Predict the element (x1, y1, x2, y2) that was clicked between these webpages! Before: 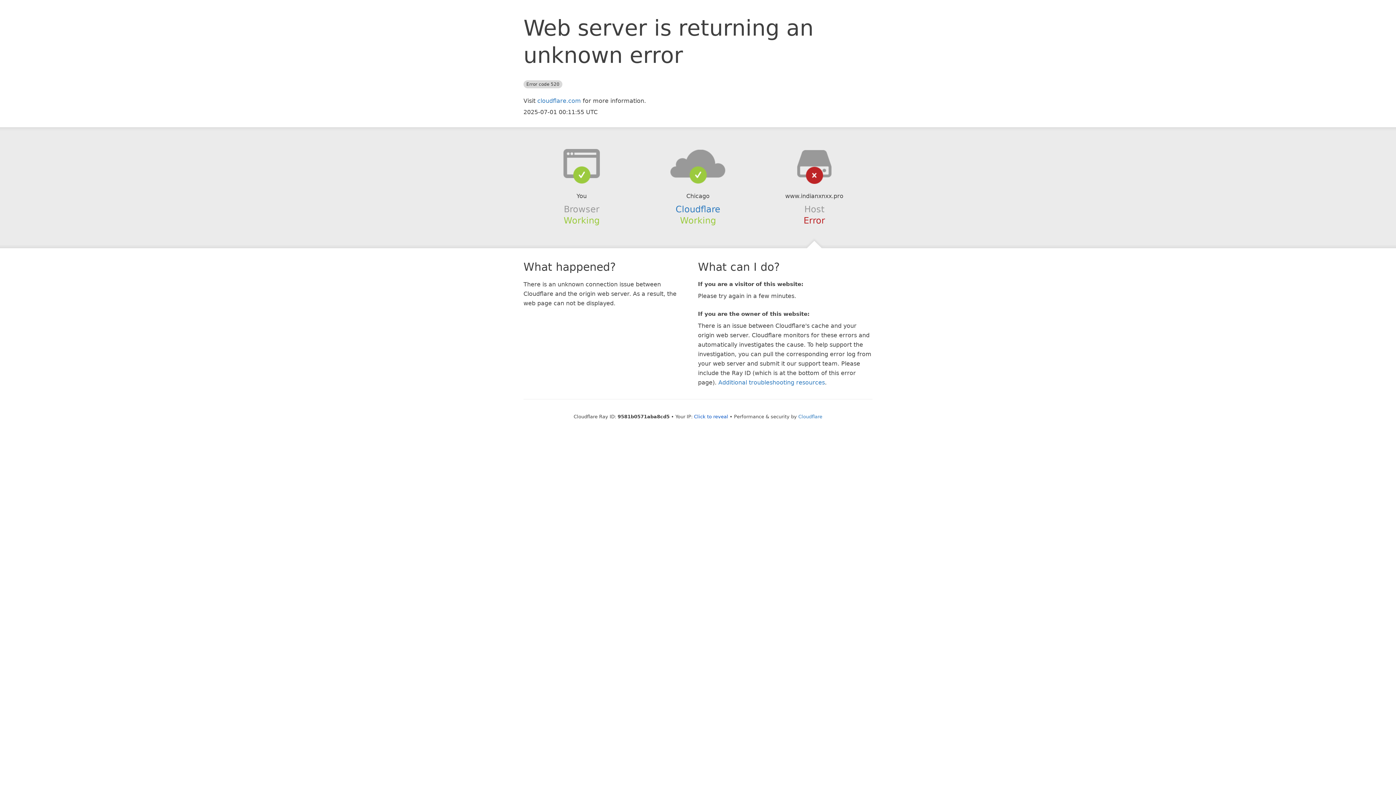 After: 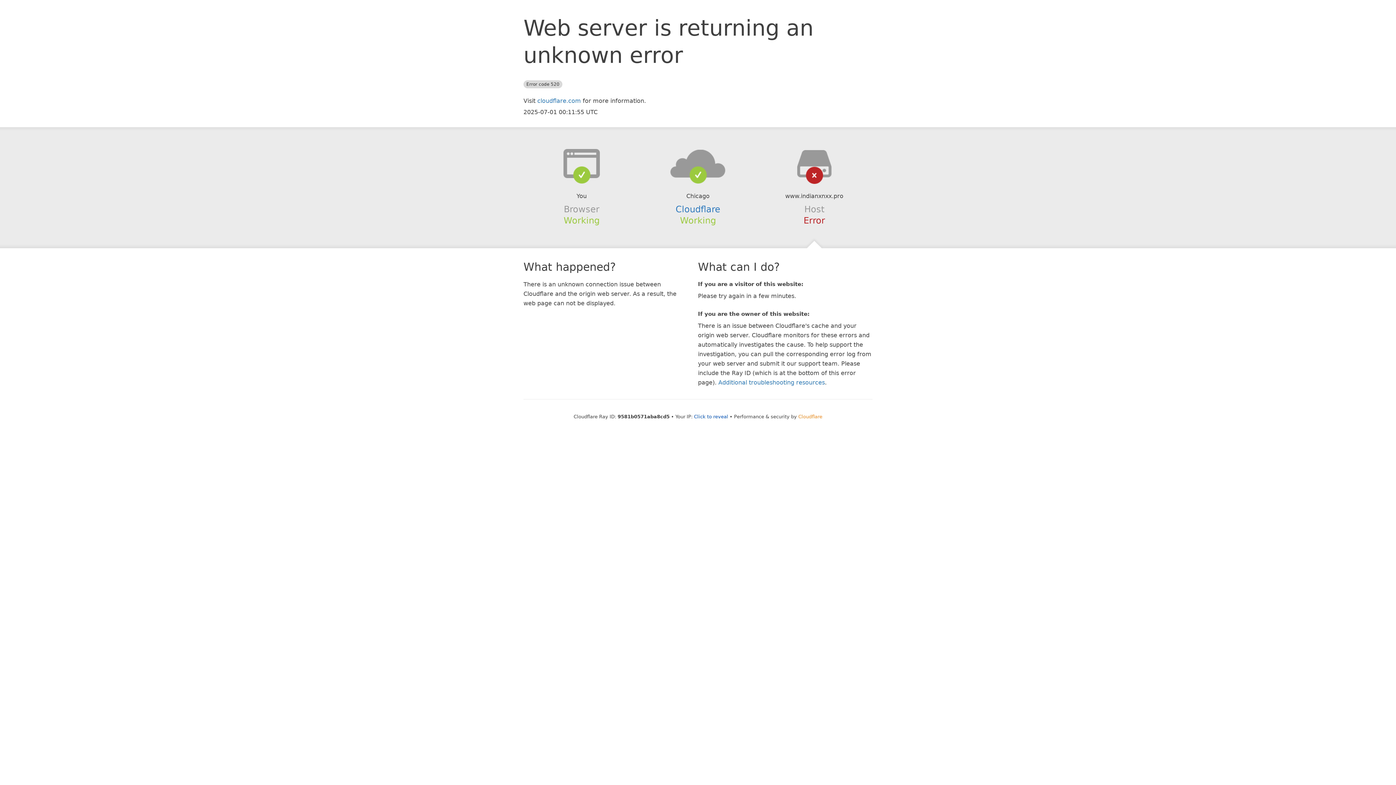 Action: bbox: (798, 414, 822, 419) label: Cloudflare